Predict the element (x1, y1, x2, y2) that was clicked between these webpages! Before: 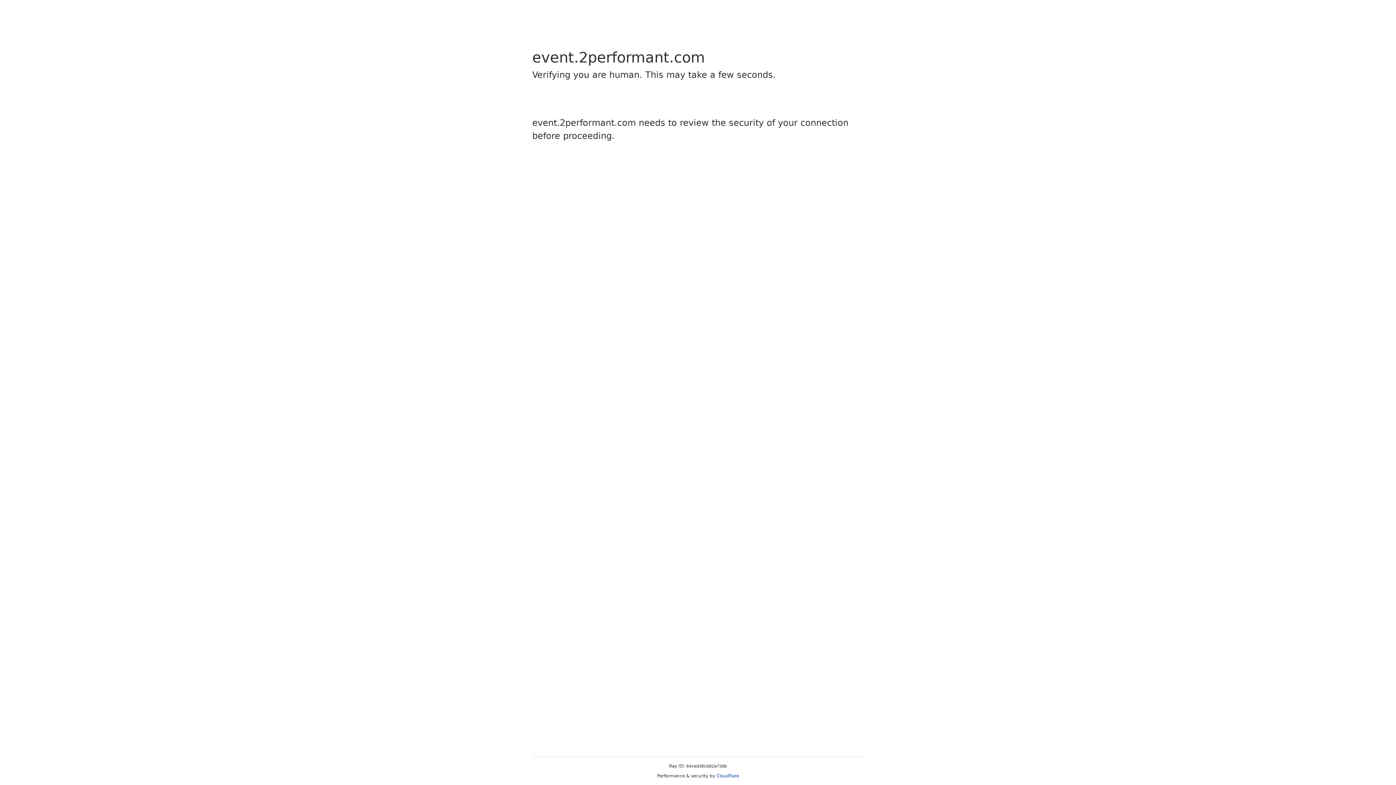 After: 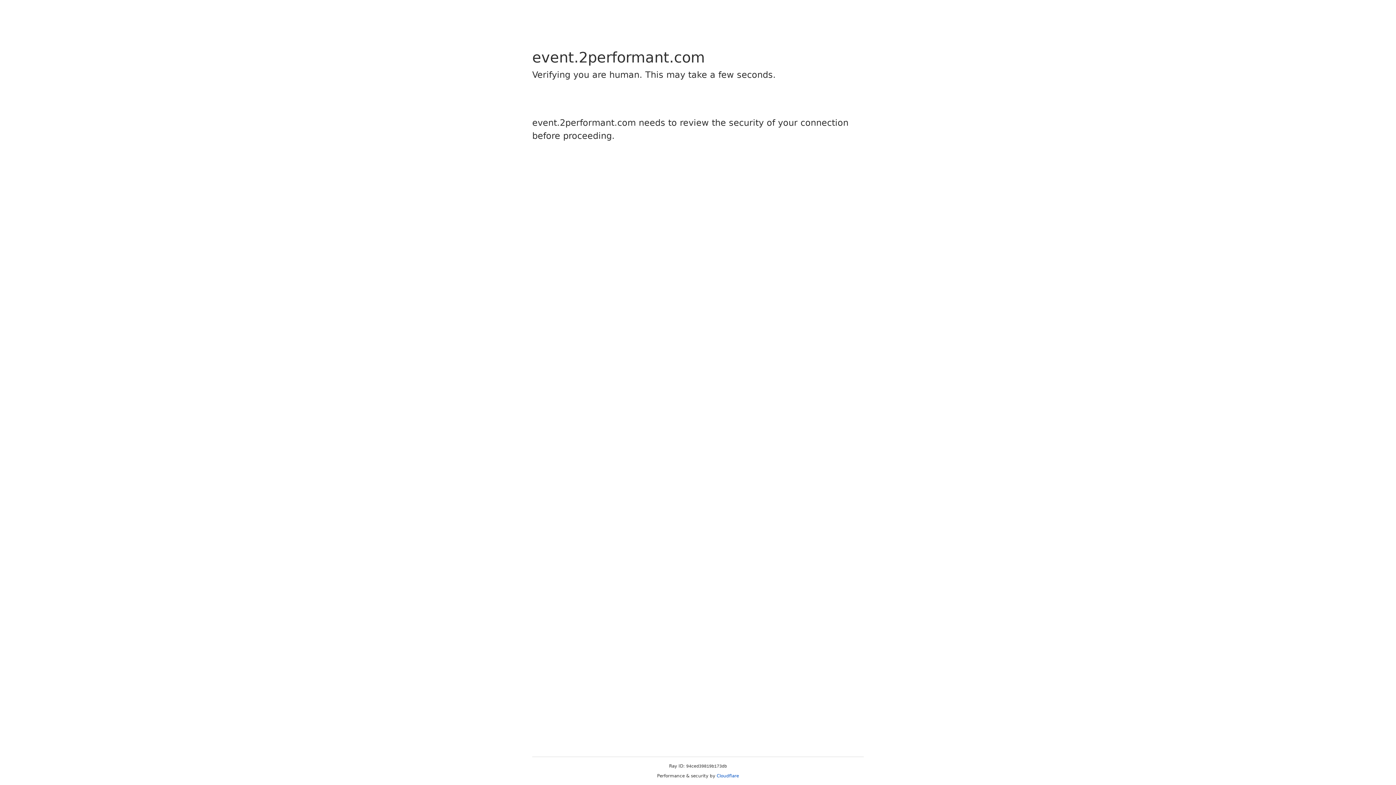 Action: label: Cloudflare bbox: (716, 773, 739, 778)